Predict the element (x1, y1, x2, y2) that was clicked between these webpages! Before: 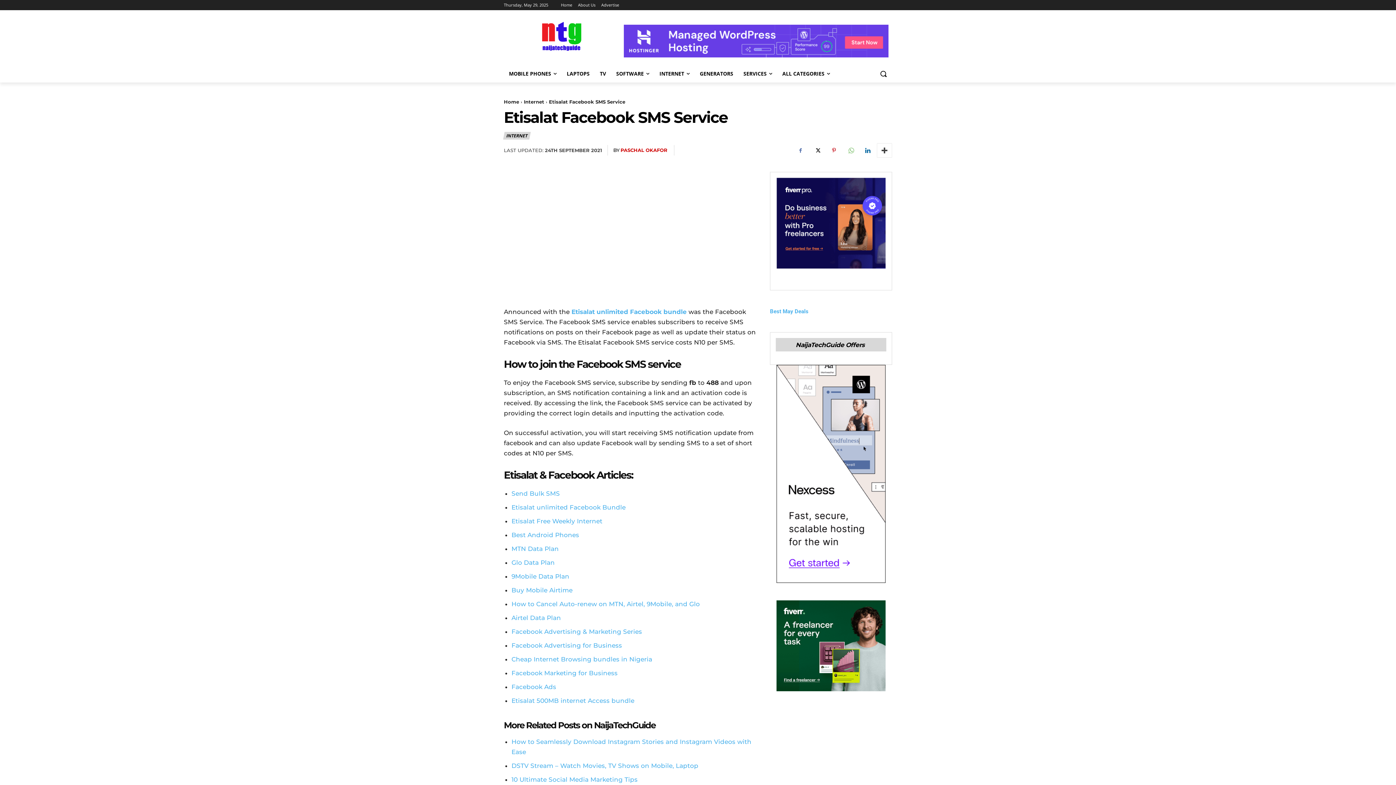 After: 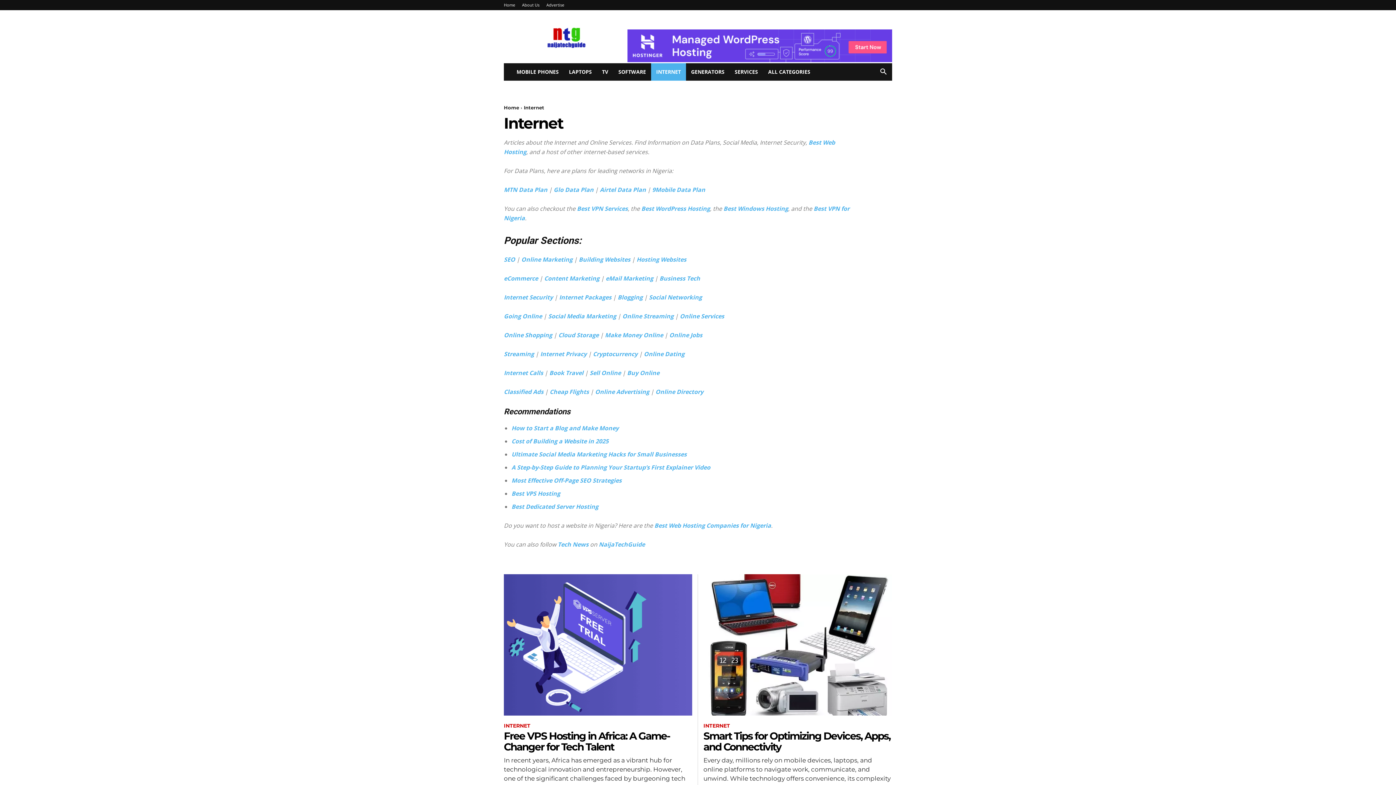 Action: label: INTERNET bbox: (504, 132, 530, 139)